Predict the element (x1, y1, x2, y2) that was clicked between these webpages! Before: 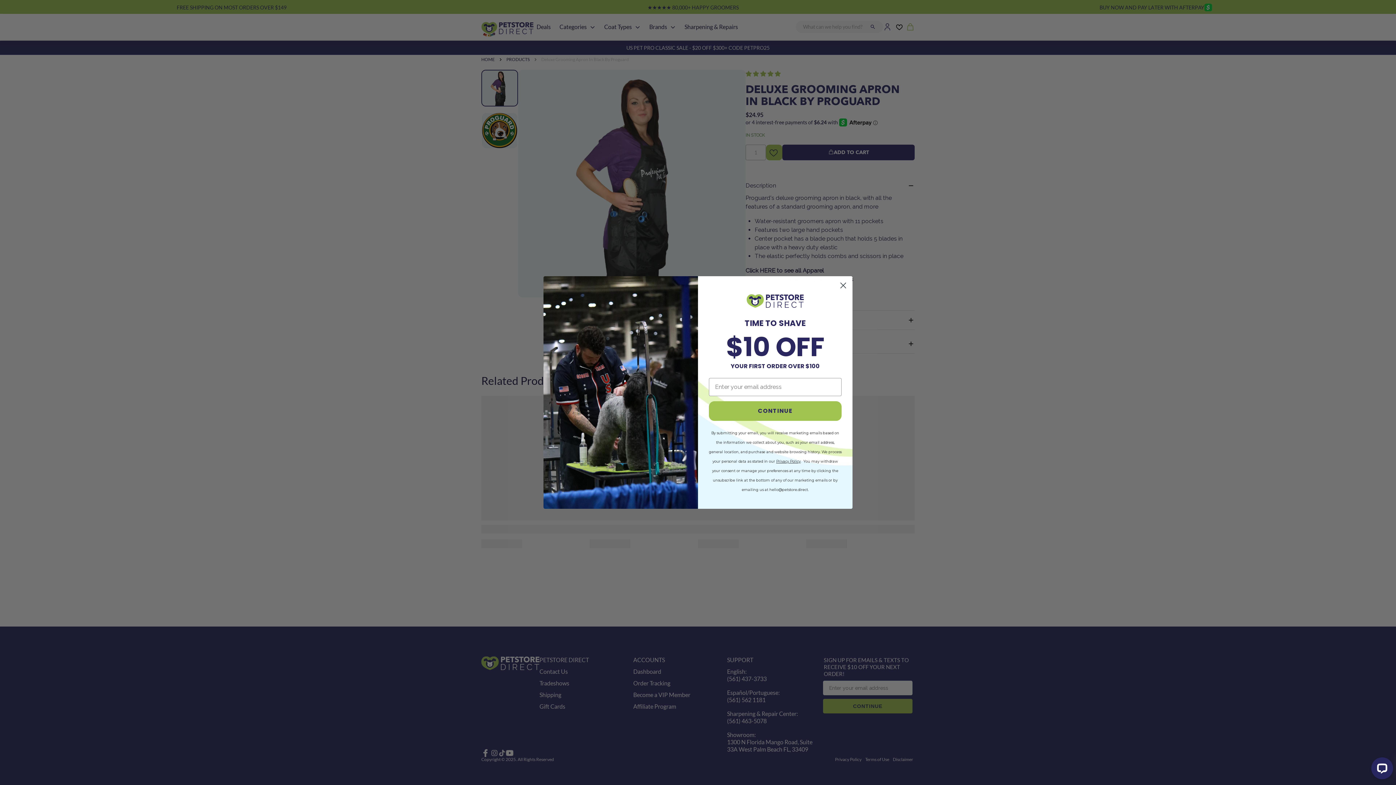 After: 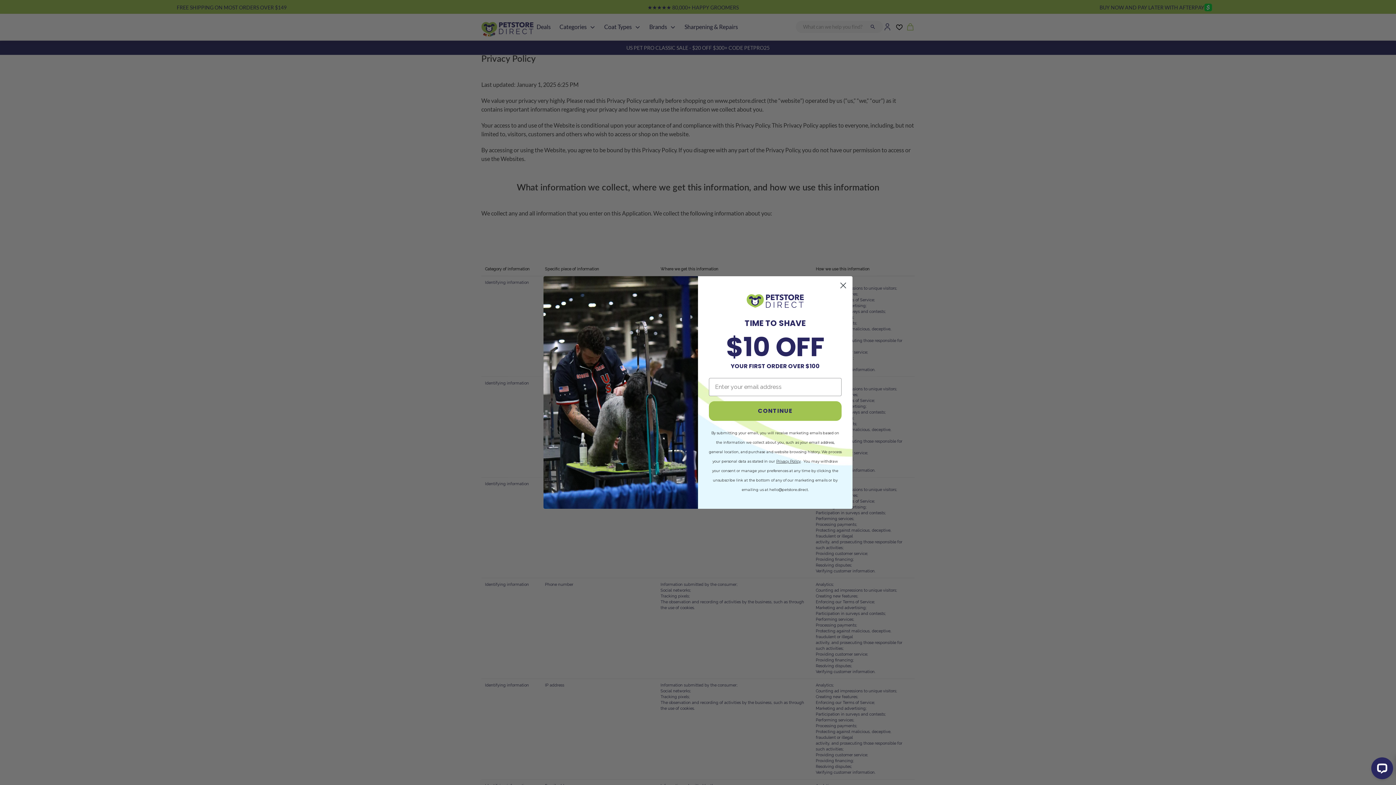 Action: bbox: (776, 459, 800, 463) label: Privacy Policy